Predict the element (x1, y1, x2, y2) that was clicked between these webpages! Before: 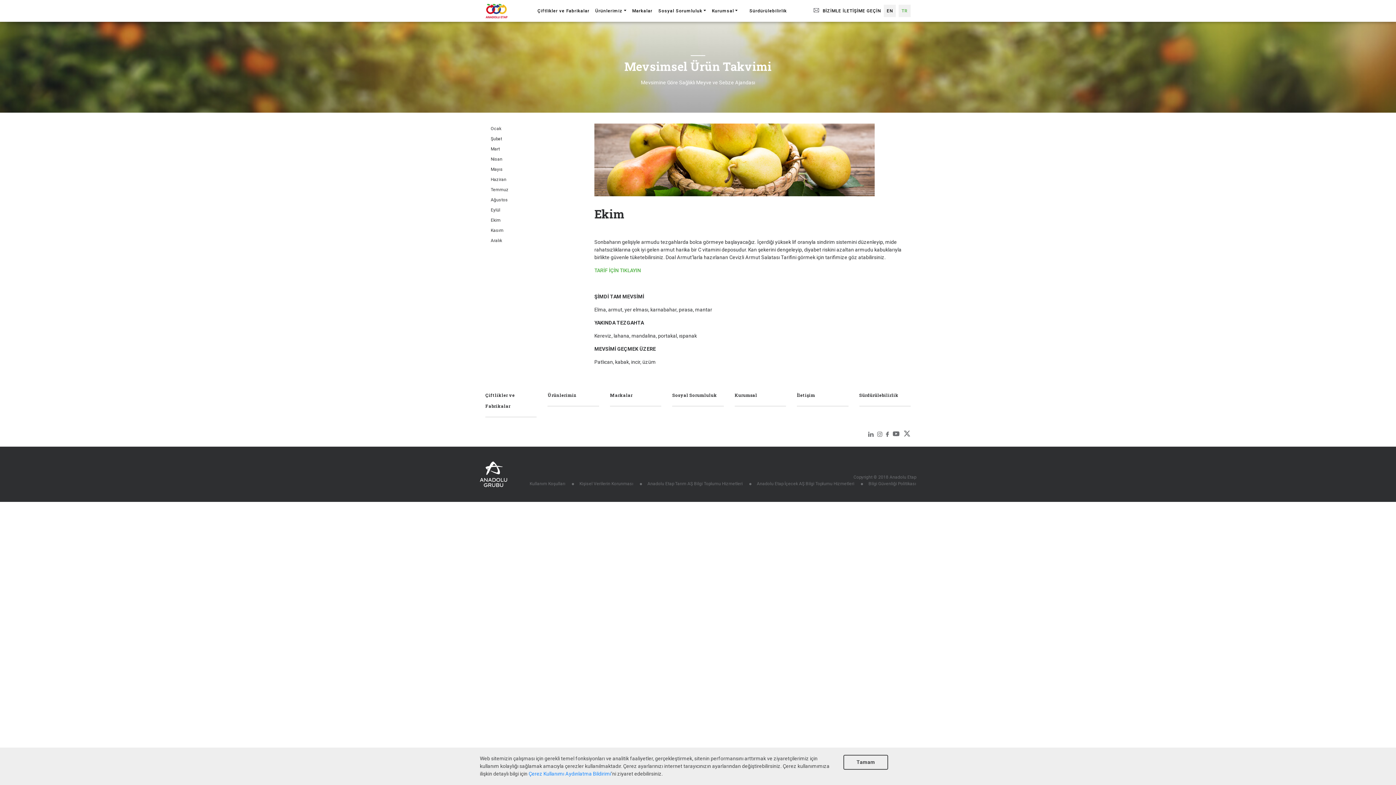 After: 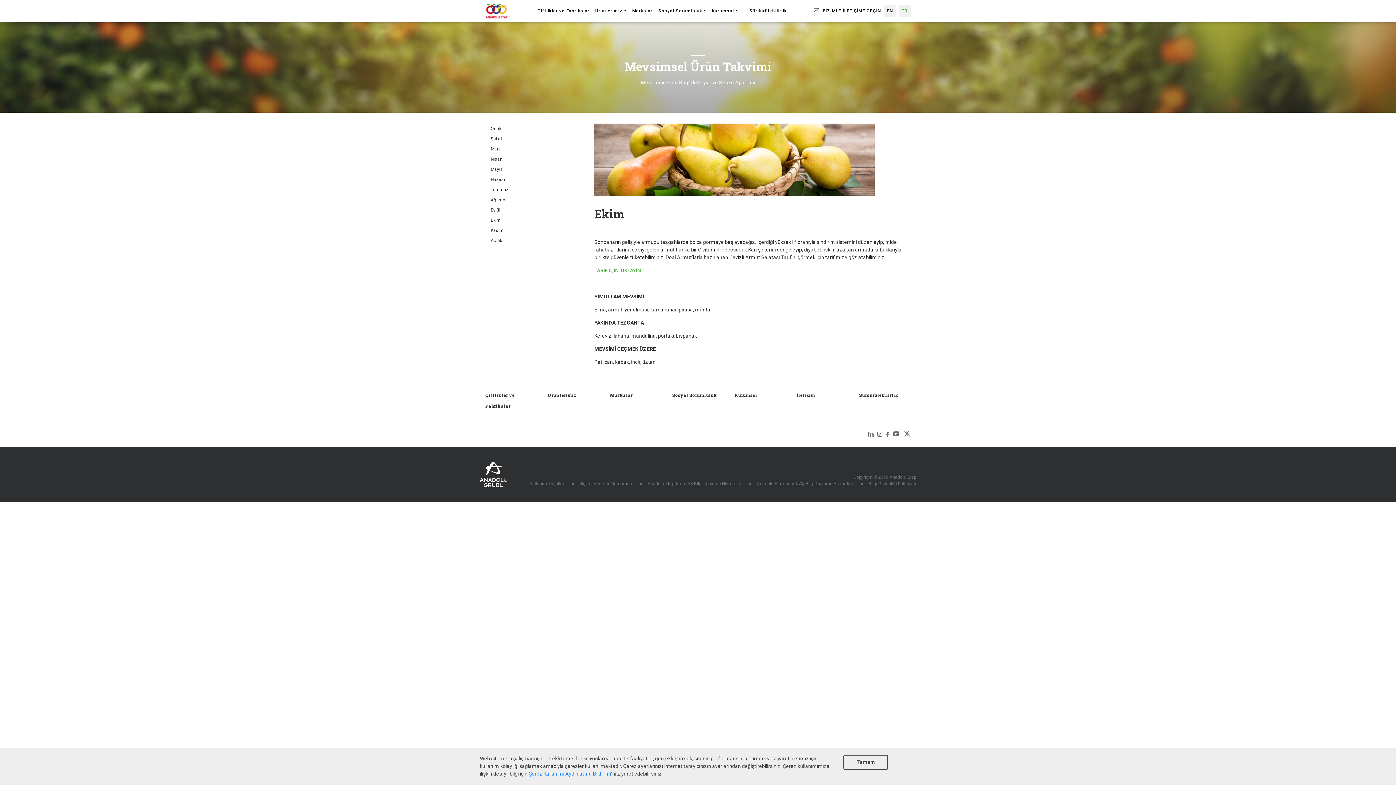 Action: label: Bilgi Güvenliği Politikası bbox: (868, 481, 916, 486)